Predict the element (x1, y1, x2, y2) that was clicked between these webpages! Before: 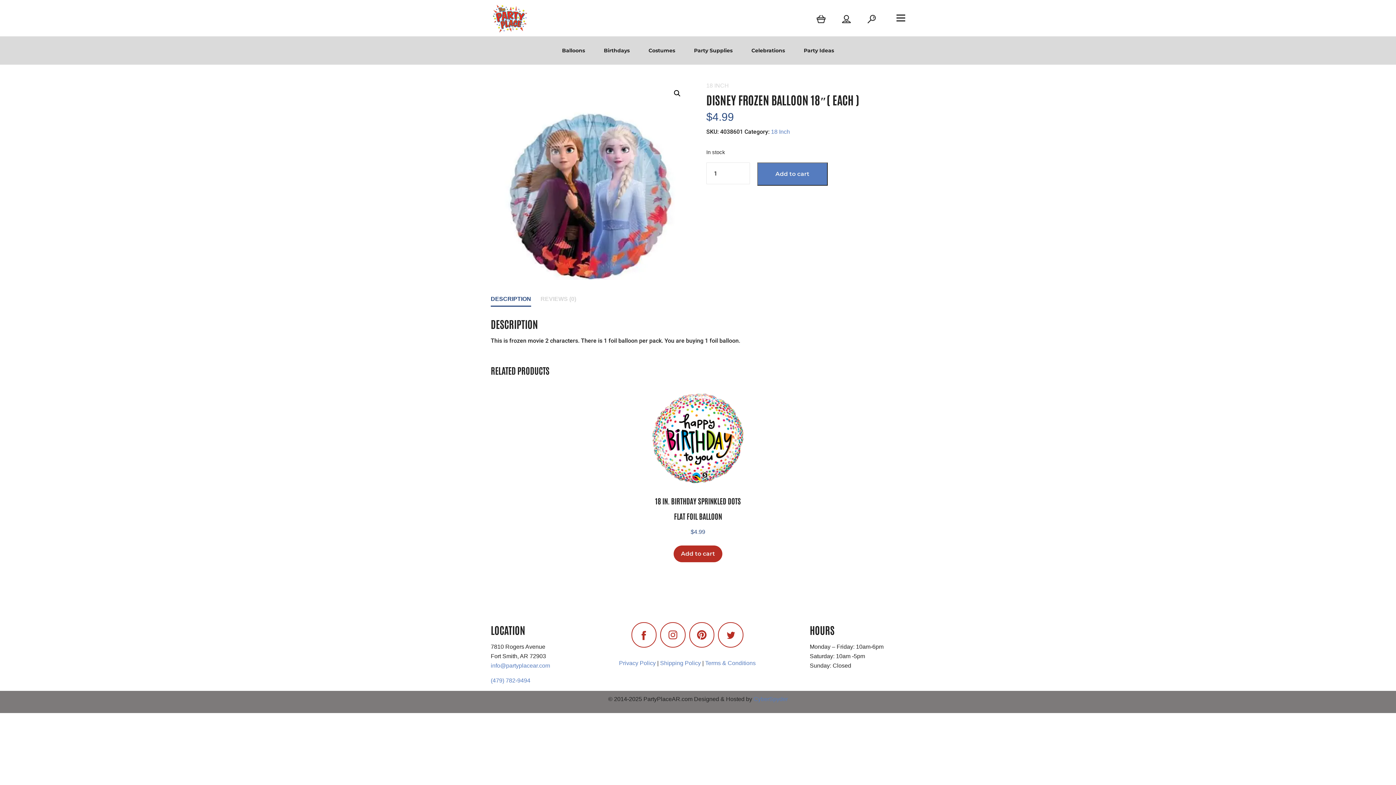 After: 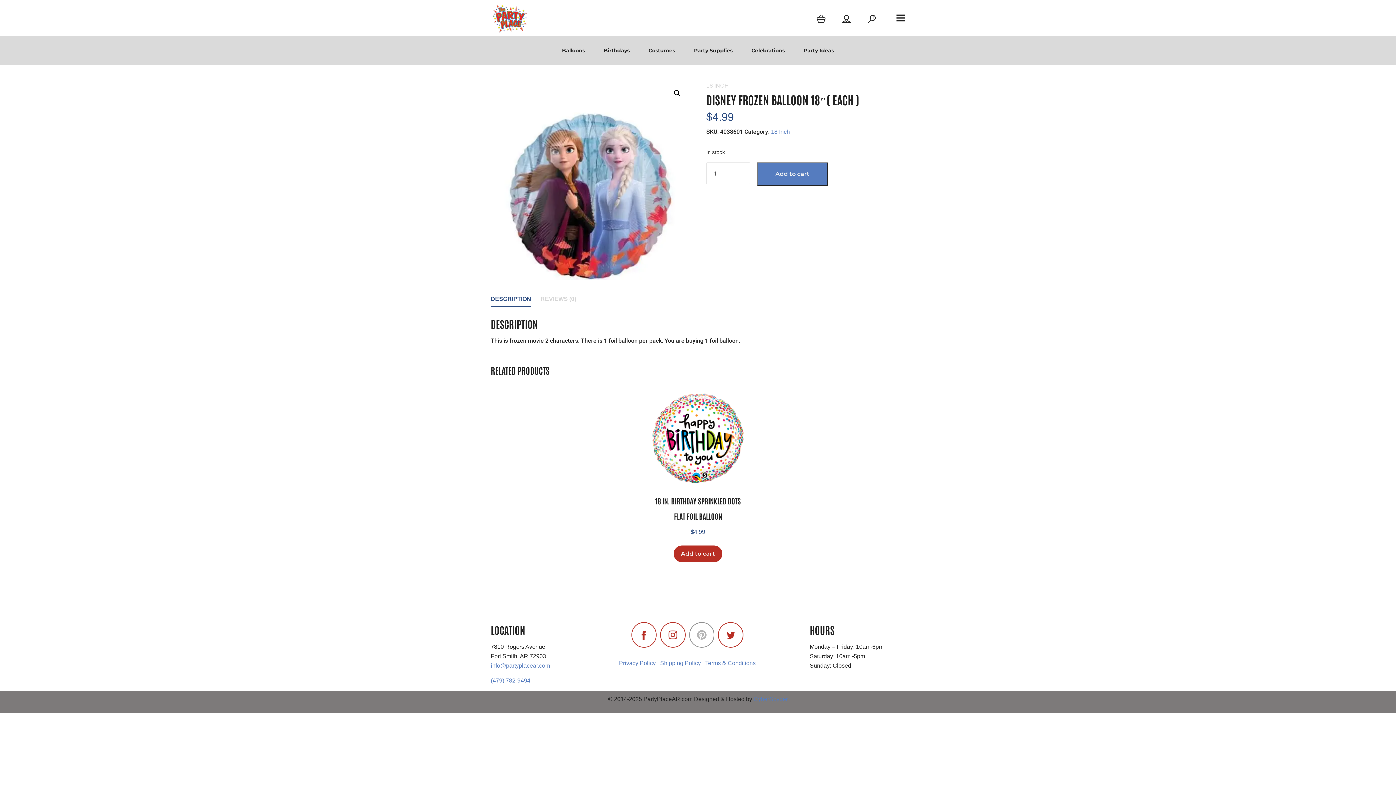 Action: bbox: (690, 623, 713, 647)